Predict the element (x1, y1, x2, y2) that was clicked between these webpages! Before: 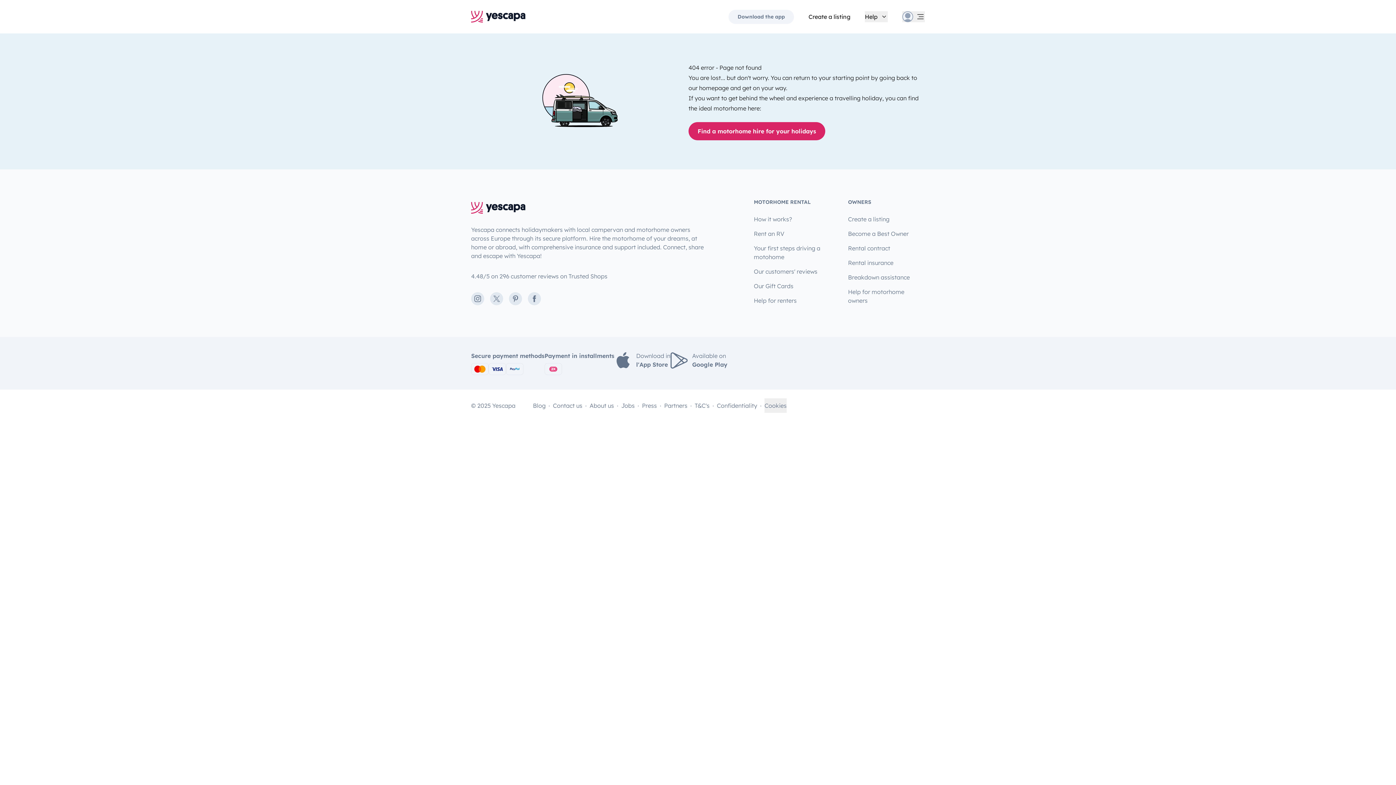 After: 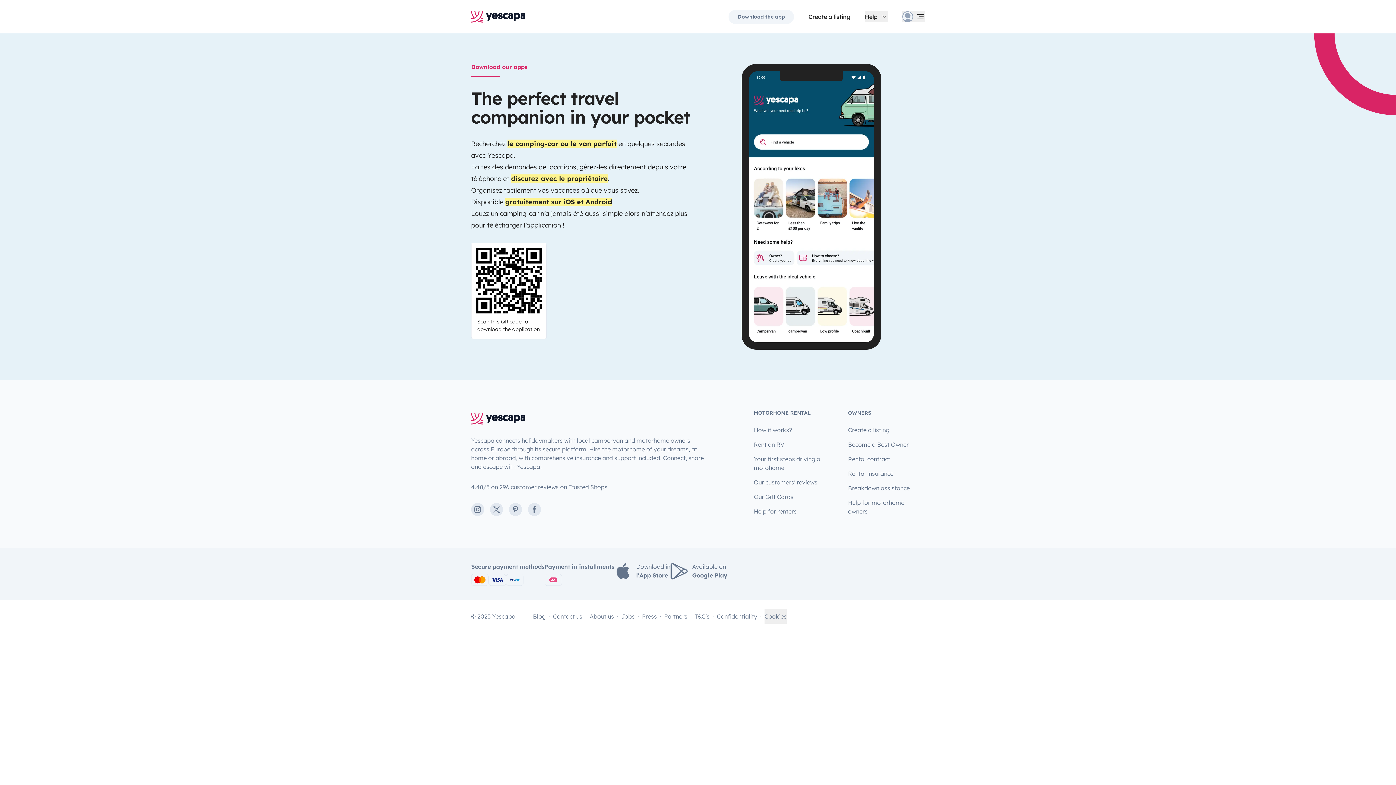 Action: bbox: (670, 351, 727, 369) label: Available on
Google Play